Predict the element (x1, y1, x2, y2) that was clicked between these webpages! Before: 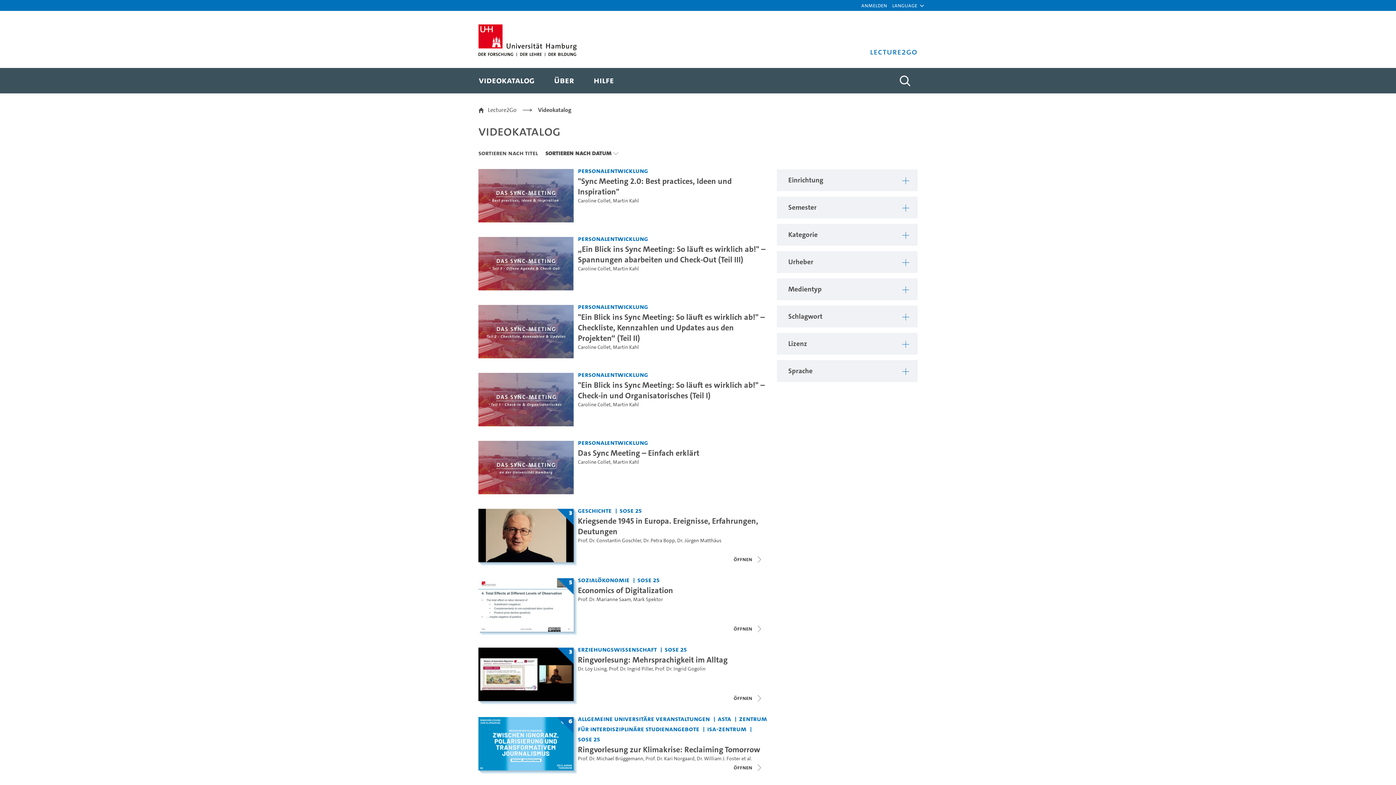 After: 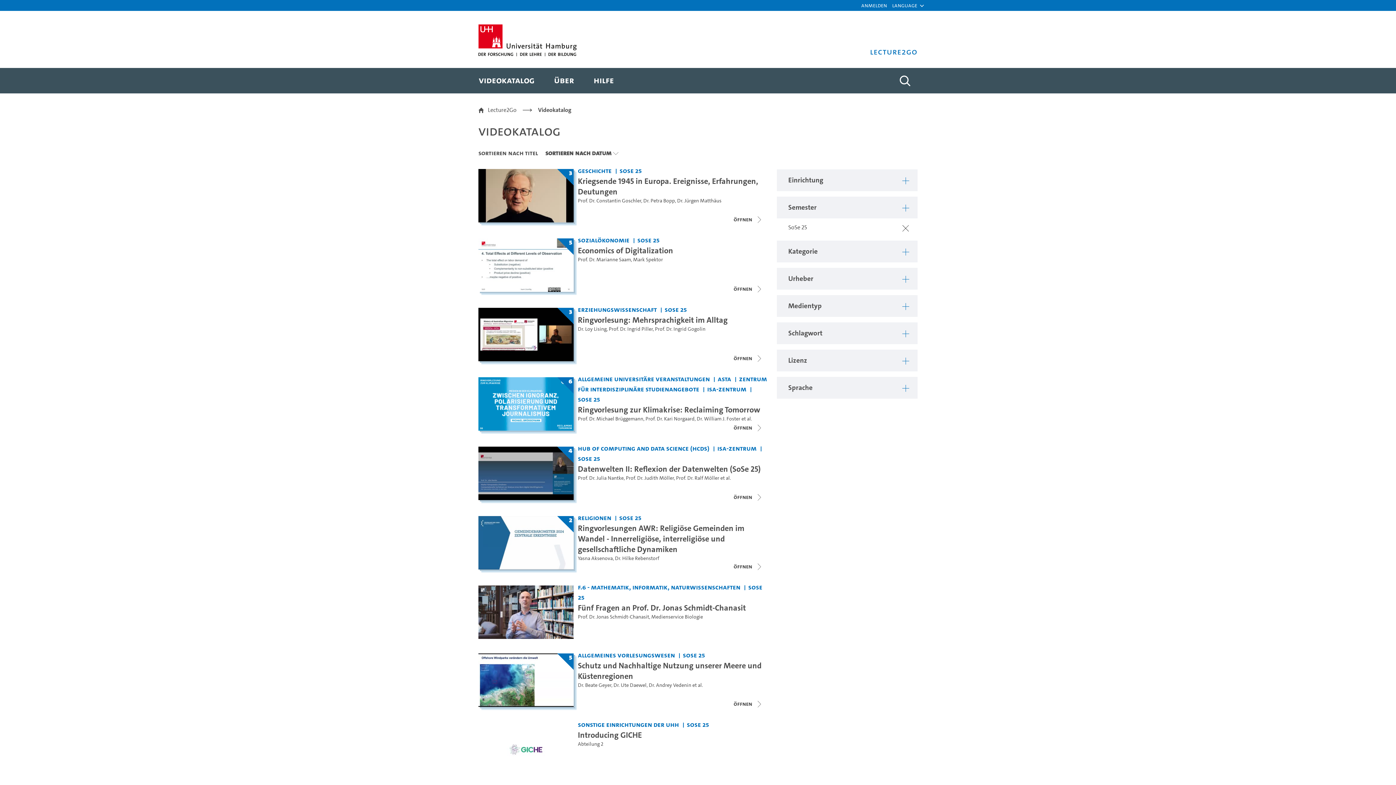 Action: bbox: (637, 575, 661, 584) label: Semester: SoSe 25